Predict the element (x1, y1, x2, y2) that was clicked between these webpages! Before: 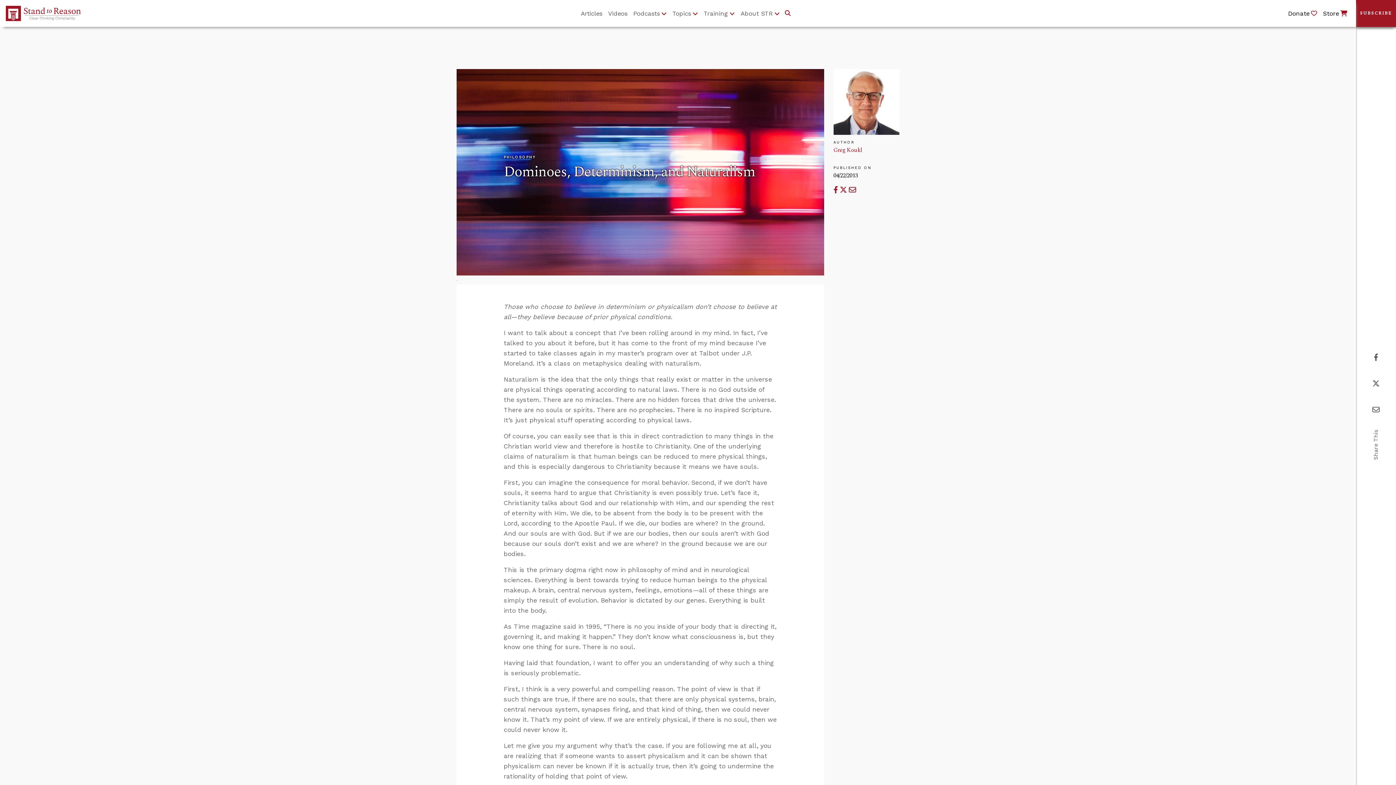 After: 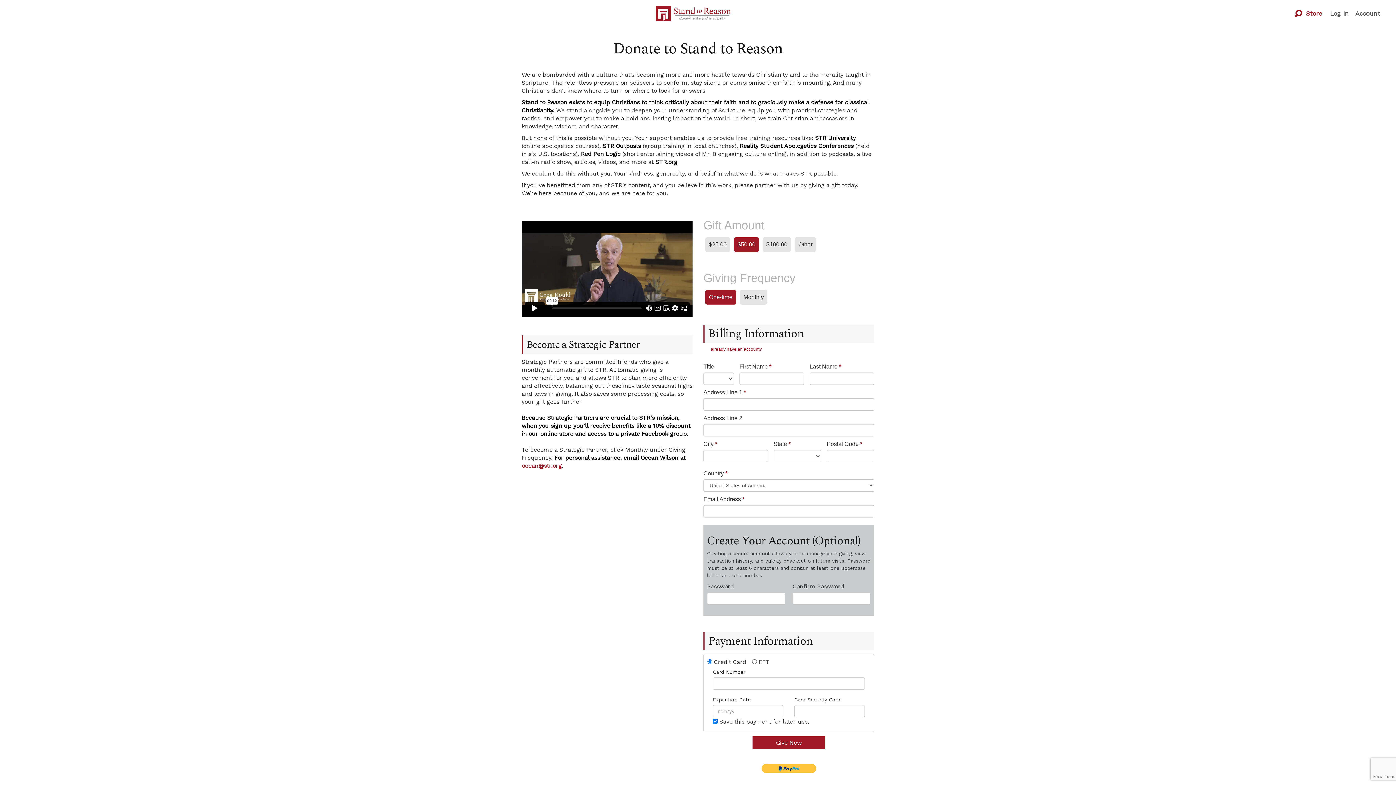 Action: bbox: (1285, 6, 1320, 20) label: Donate